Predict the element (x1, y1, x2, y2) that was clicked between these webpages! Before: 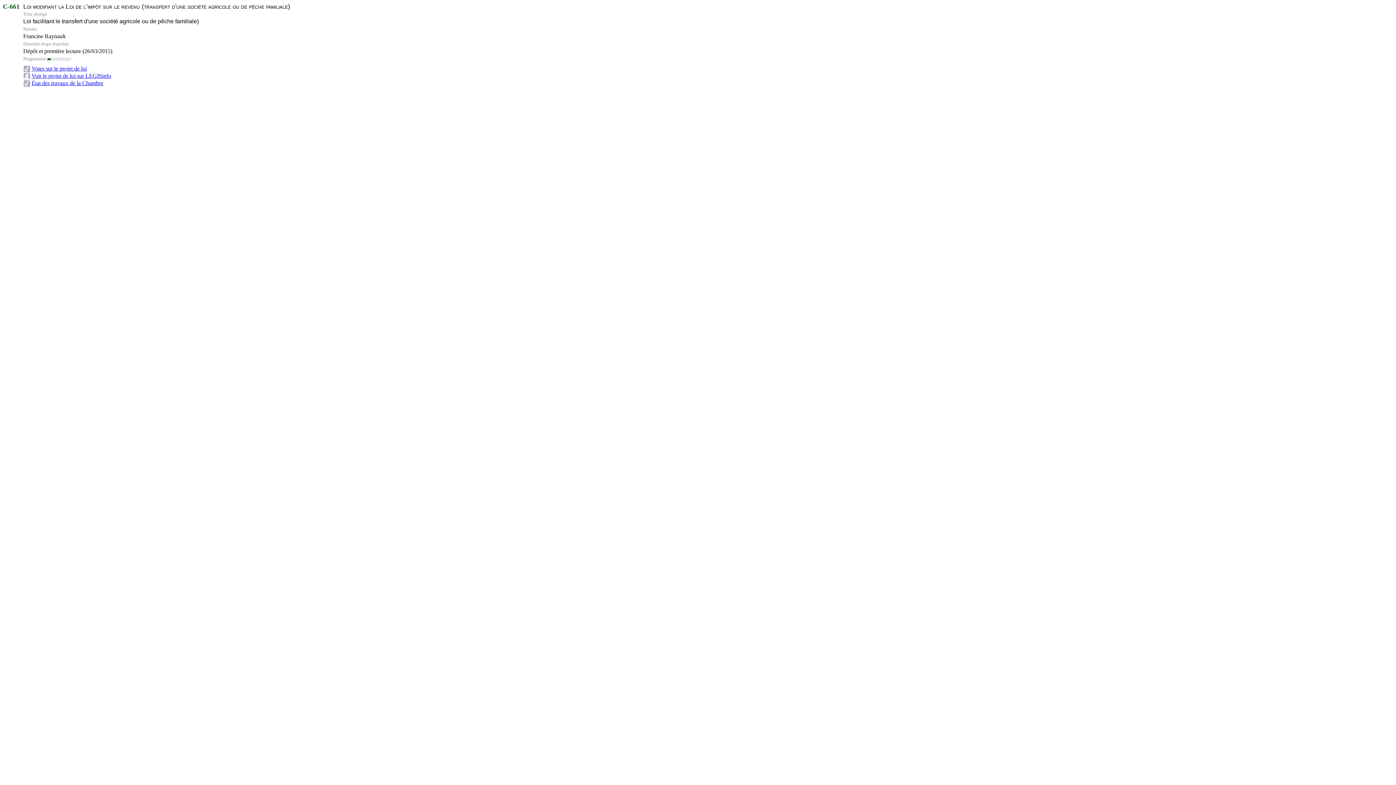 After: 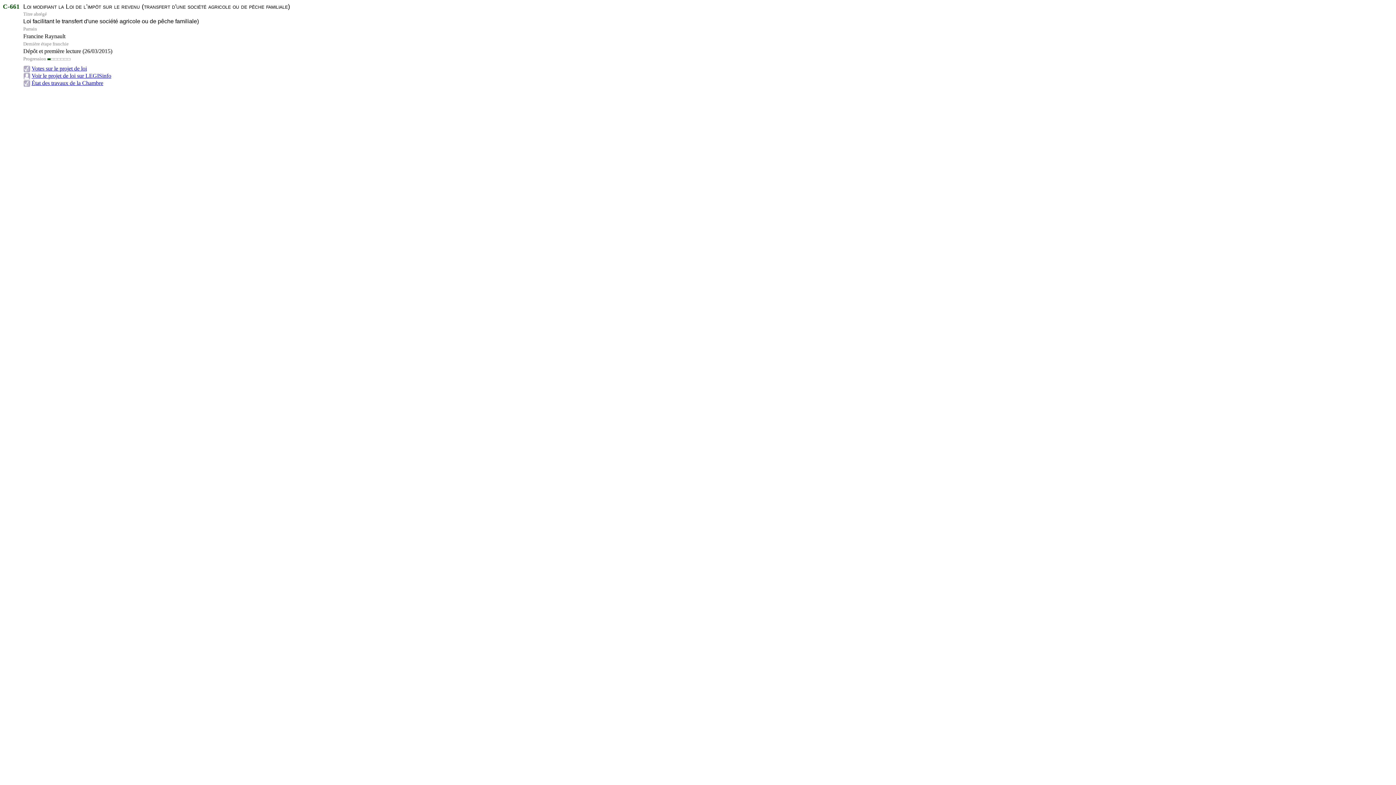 Action: bbox: (31, 80, 103, 86) label: État des travaux de la Chambre